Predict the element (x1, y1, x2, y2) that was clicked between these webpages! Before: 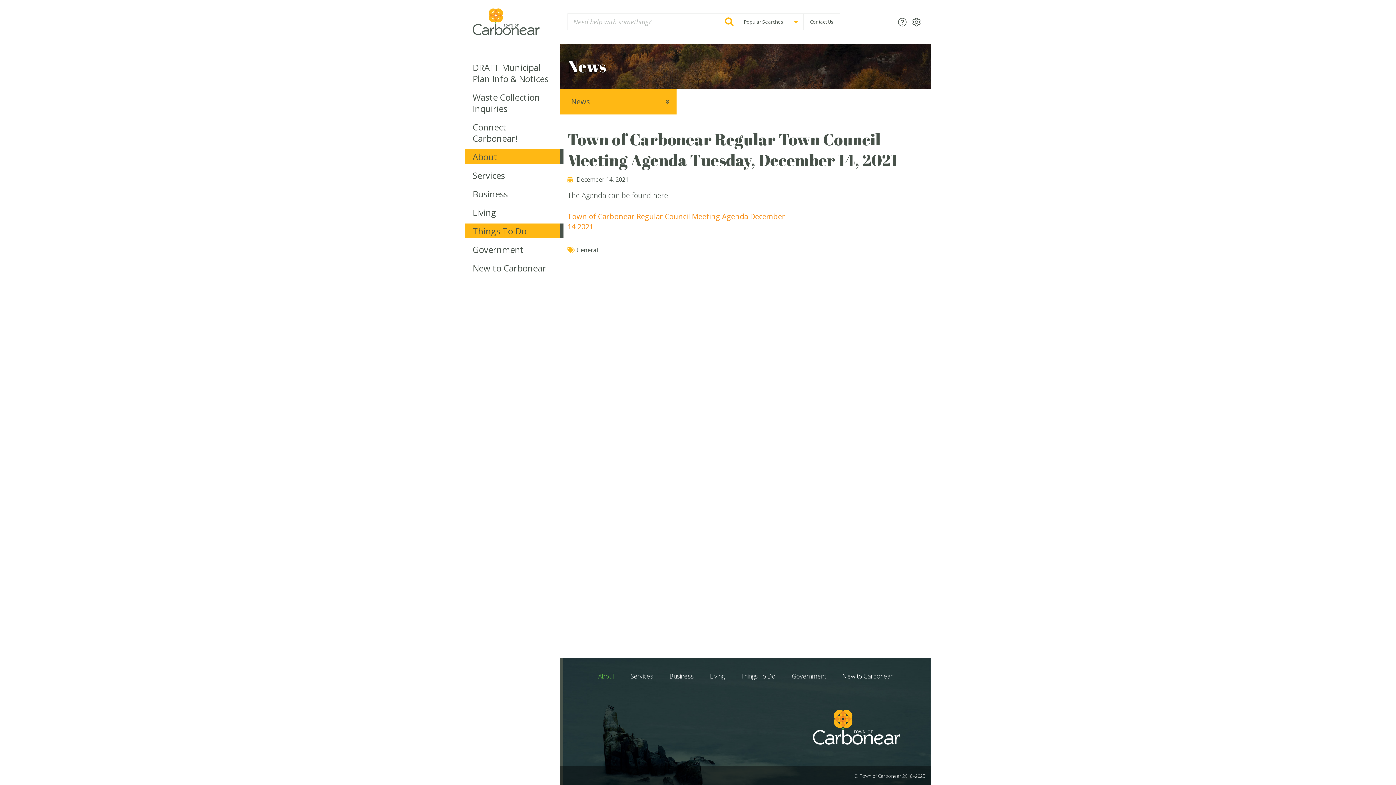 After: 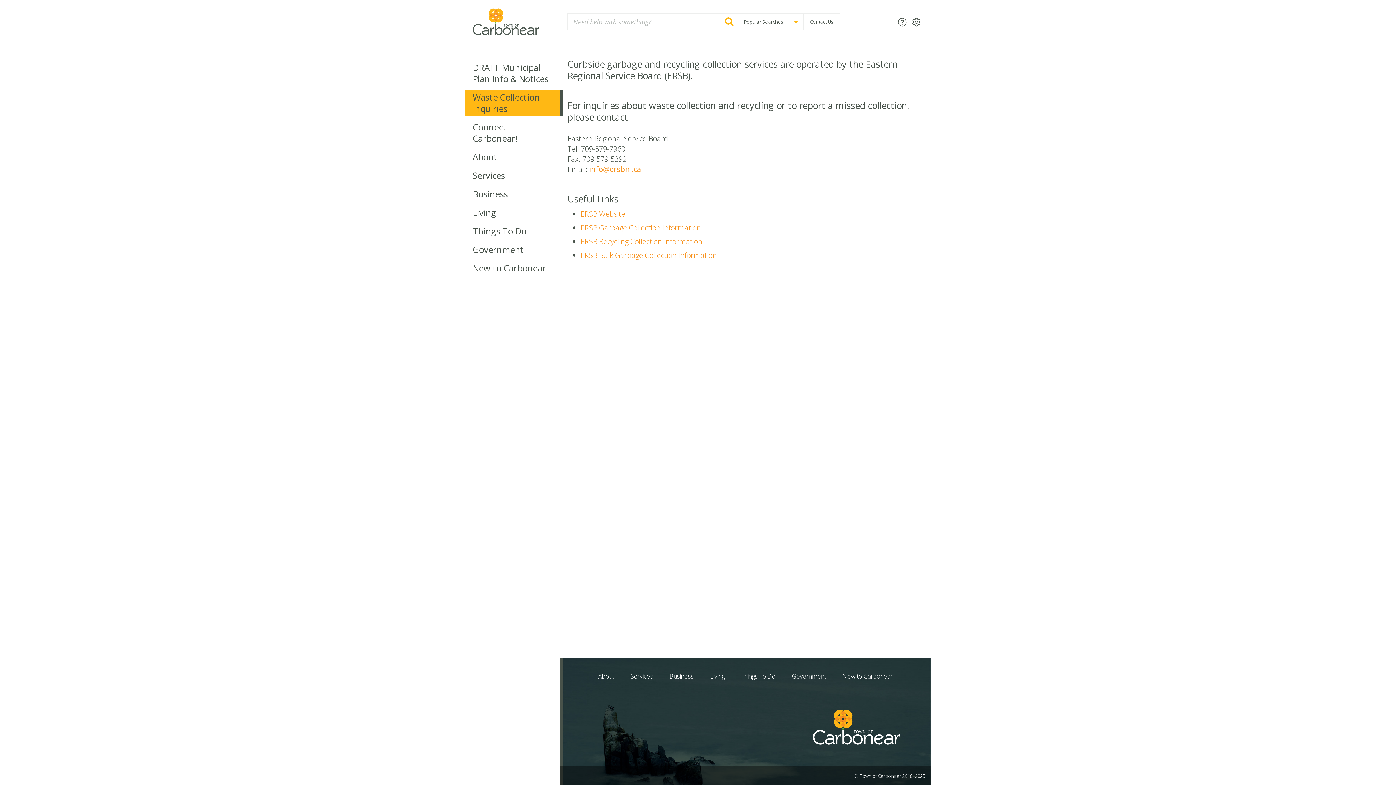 Action: bbox: (465, 89, 560, 116) label: Waste Collection Inquiries